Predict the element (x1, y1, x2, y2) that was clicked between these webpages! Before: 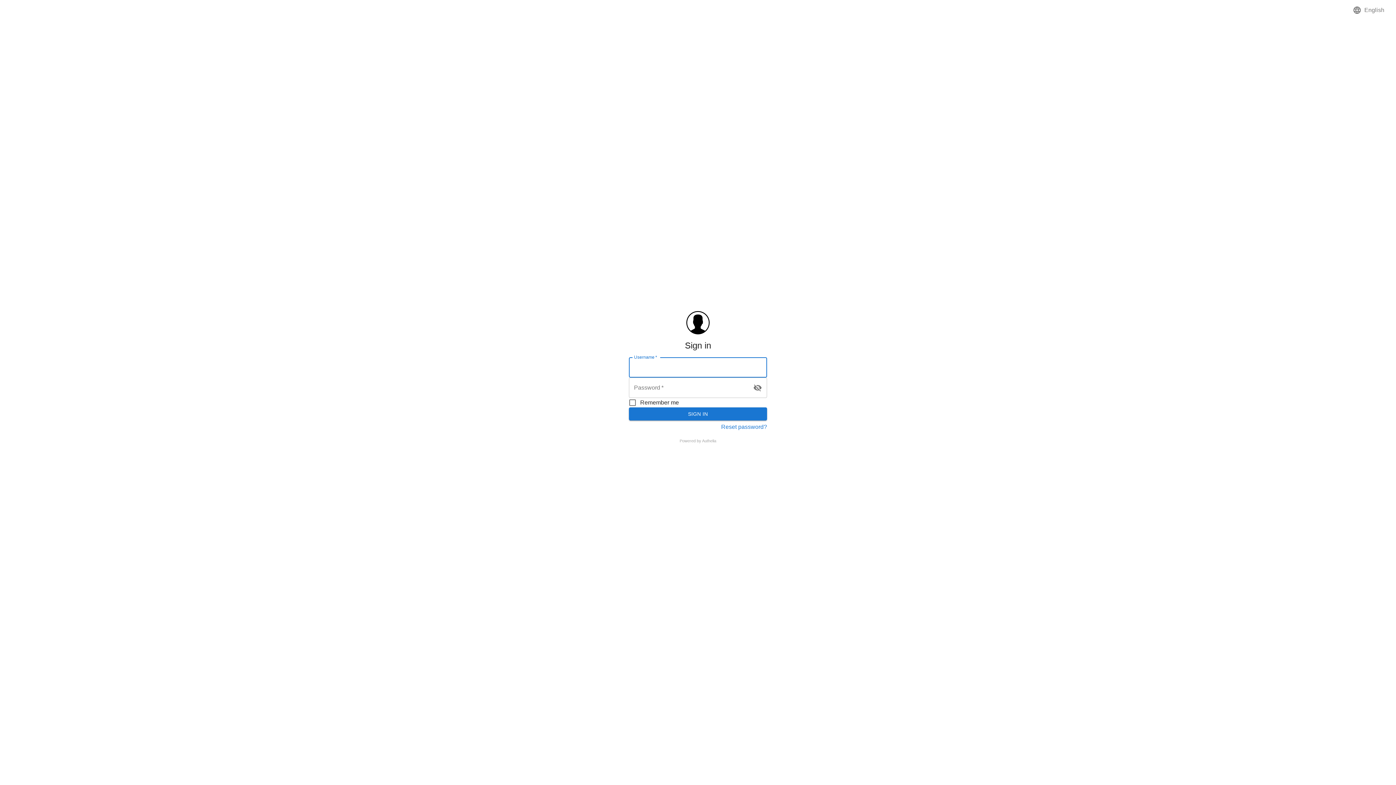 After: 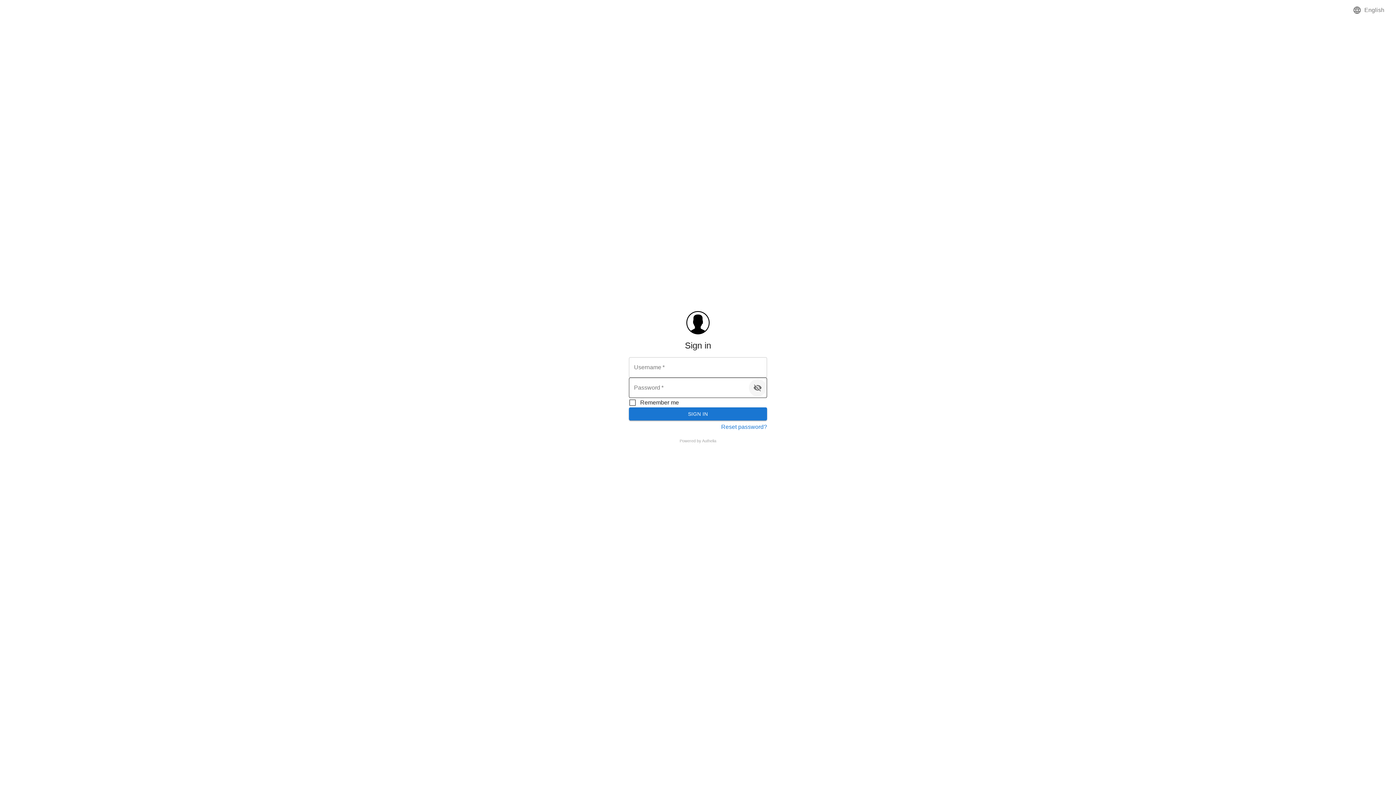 Action: bbox: (749, 379, 766, 396) label: toggle password visibility